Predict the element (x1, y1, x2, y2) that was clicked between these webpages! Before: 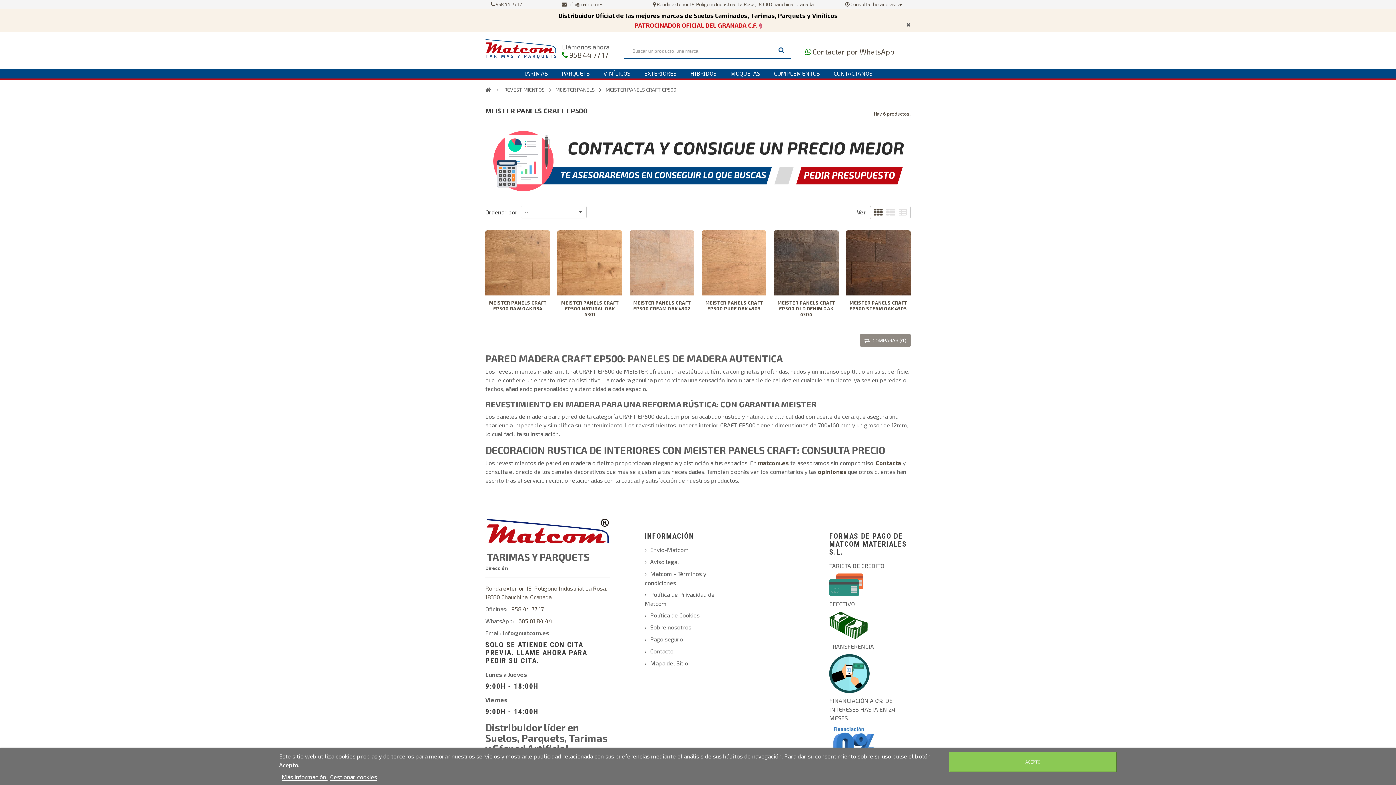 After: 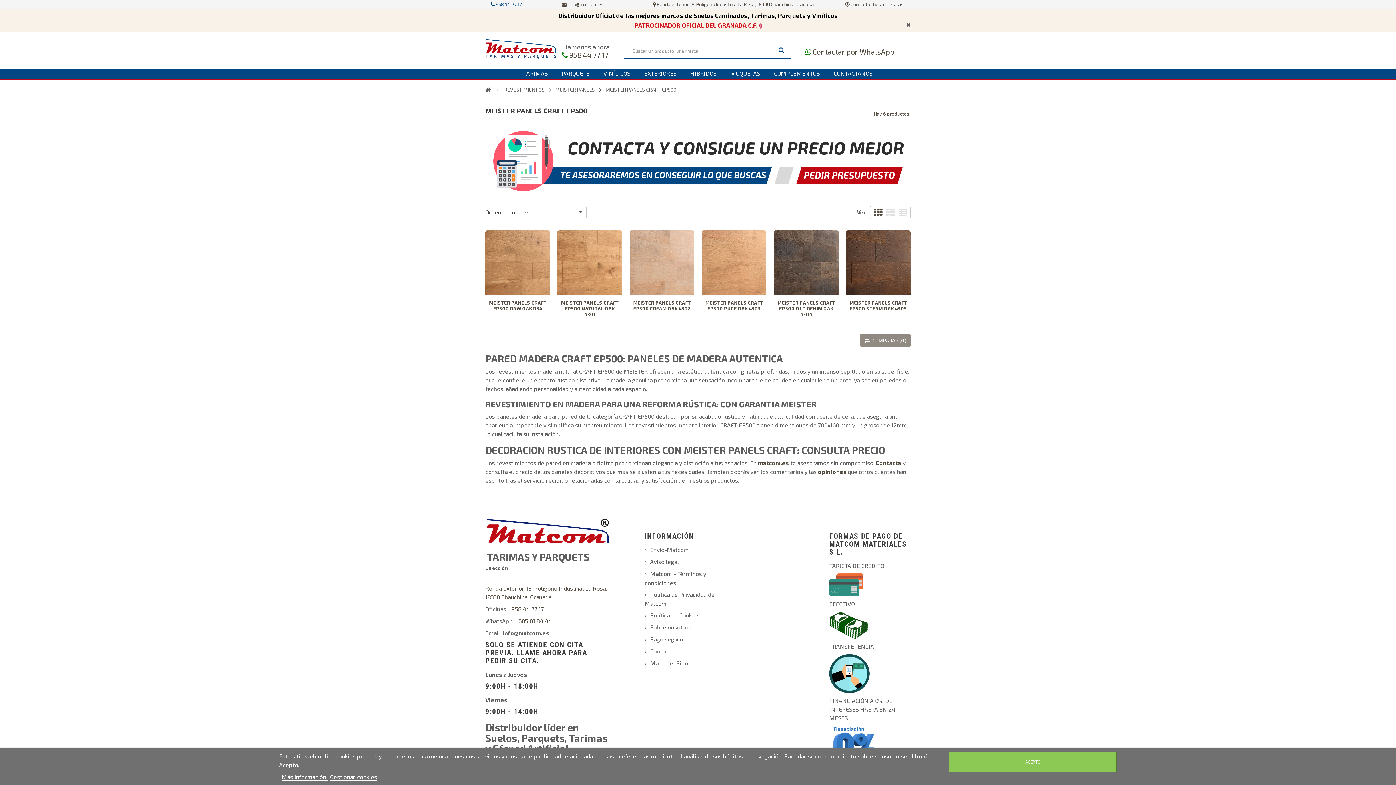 Action: label:  958 44 77 17 bbox: (490, 1, 521, 7)